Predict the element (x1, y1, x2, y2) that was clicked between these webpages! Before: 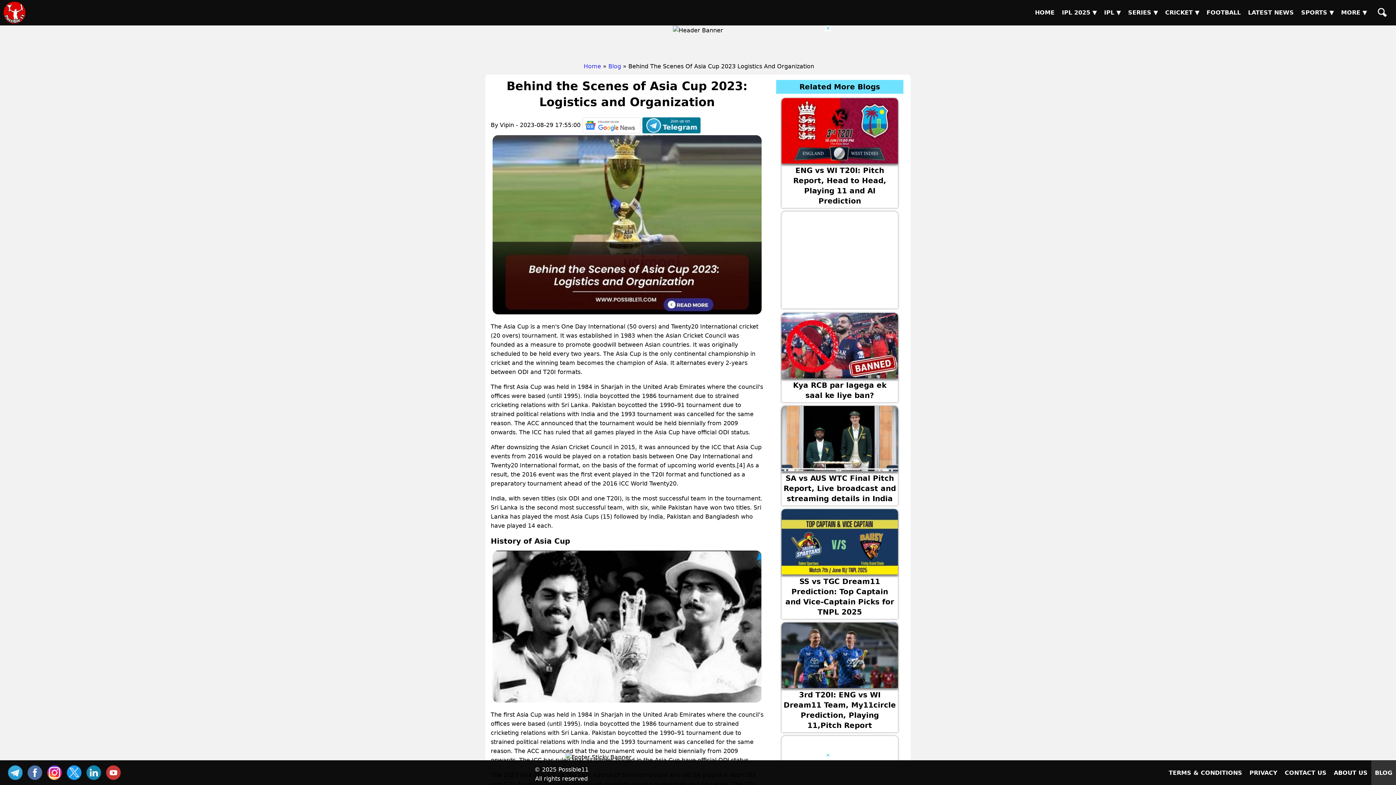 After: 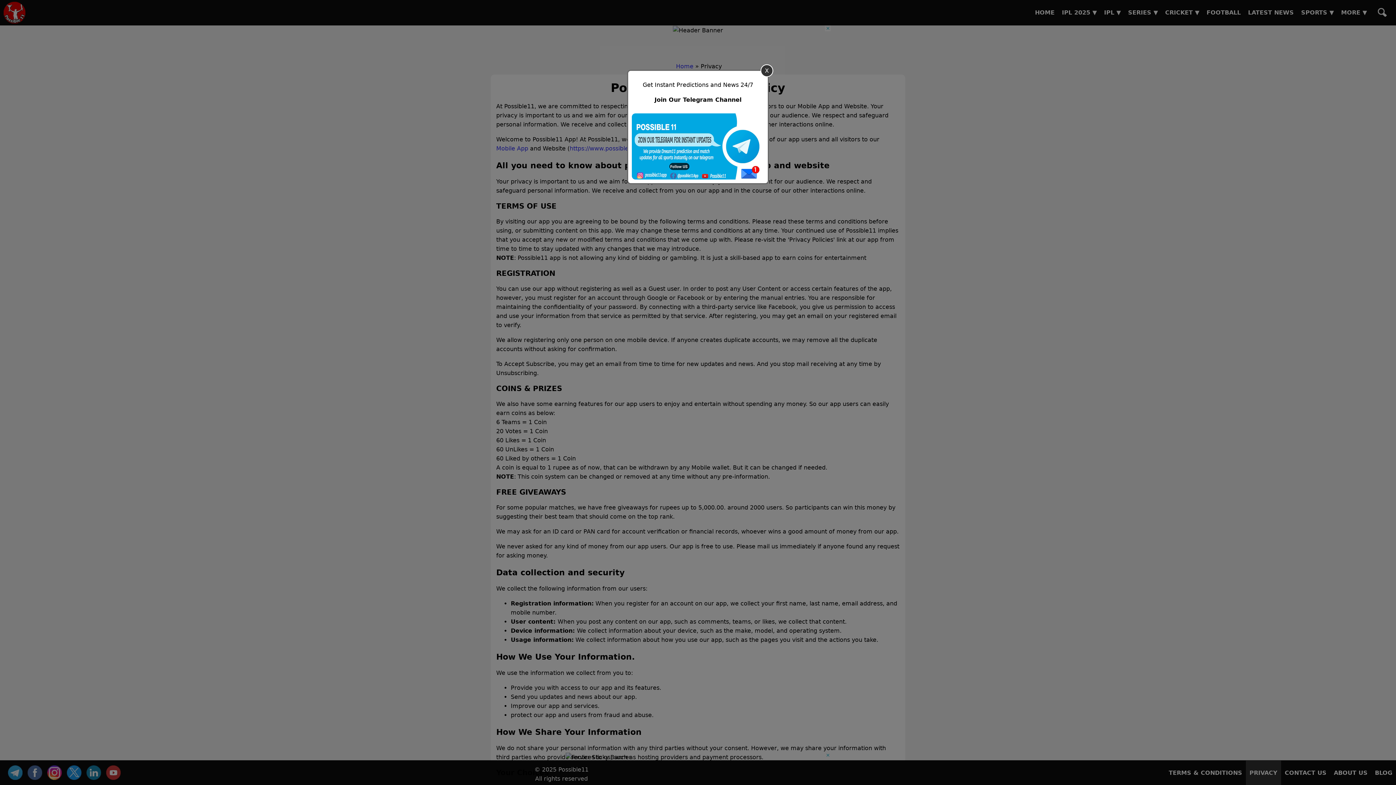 Action: label: PRIVACY bbox: (1246, 761, 1281, 785)